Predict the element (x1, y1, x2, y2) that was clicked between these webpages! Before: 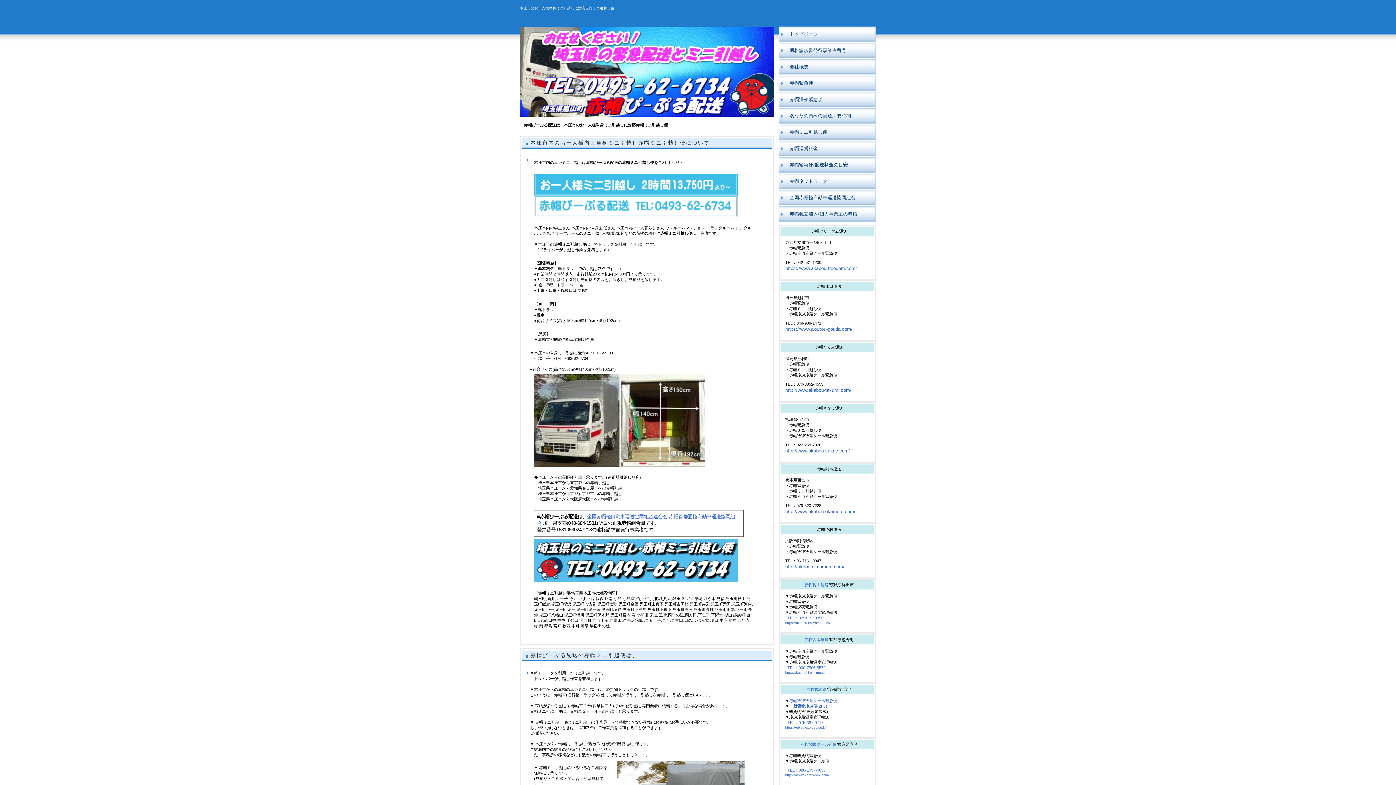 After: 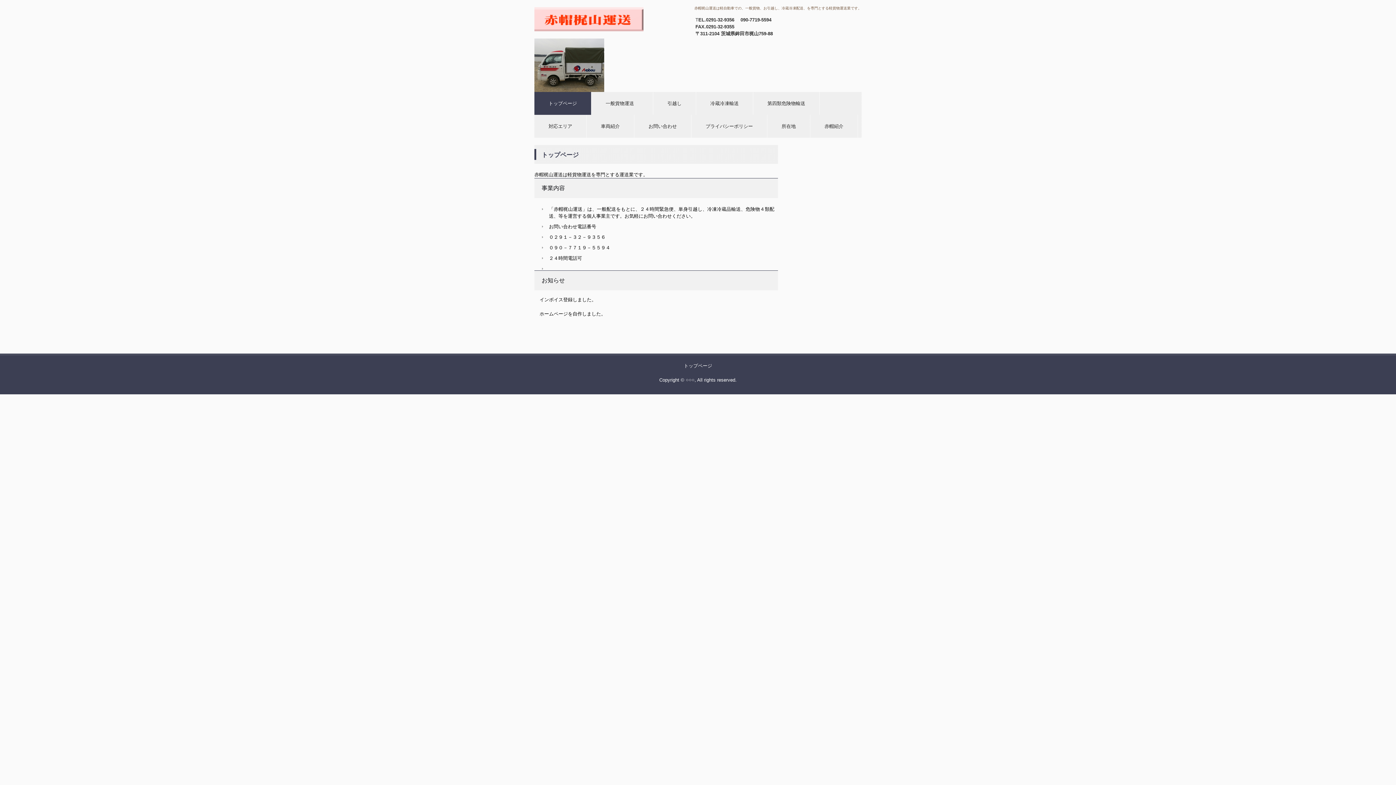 Action: label: 赤帽梶山運送 bbox: (804, 582, 828, 587)